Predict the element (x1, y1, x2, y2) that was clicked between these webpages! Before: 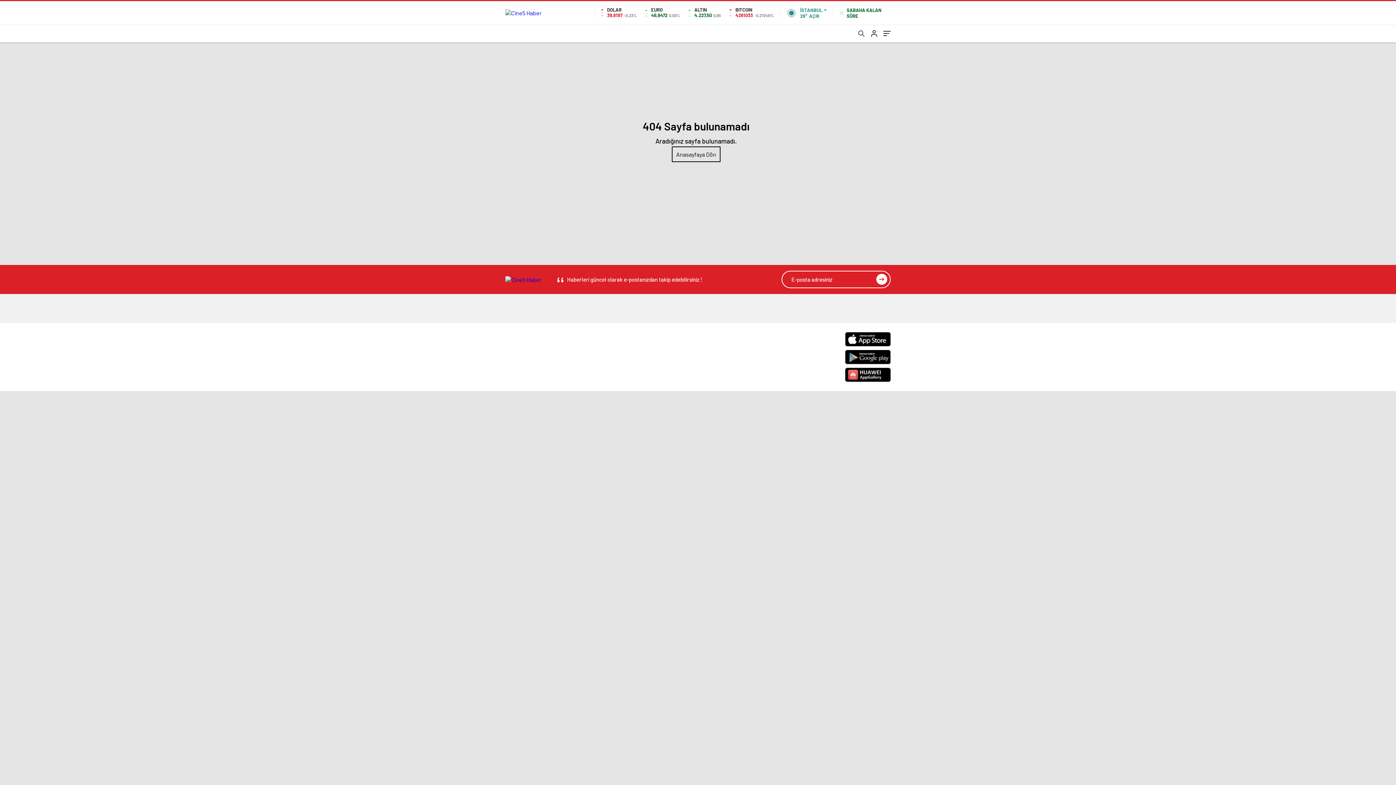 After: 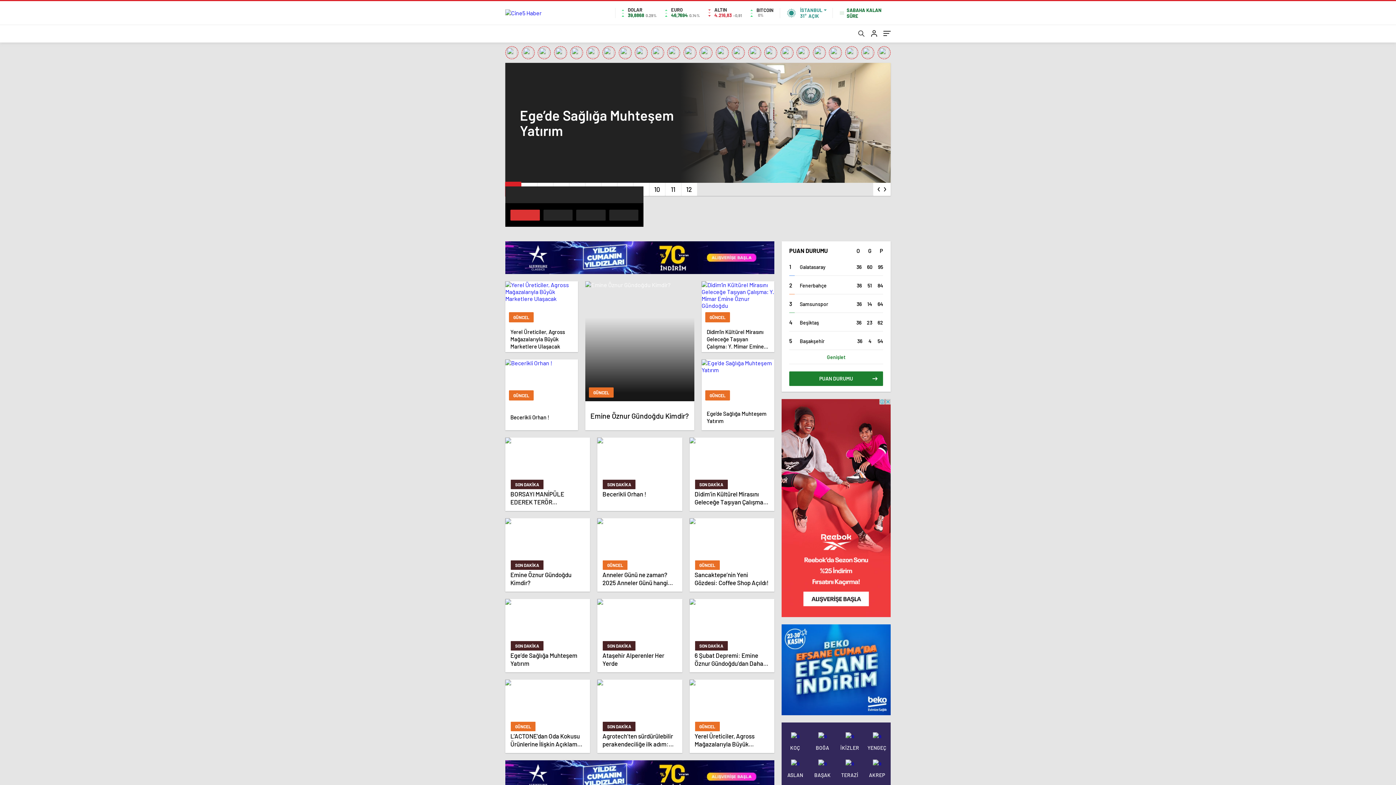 Action: bbox: (505, 276, 541, 283)